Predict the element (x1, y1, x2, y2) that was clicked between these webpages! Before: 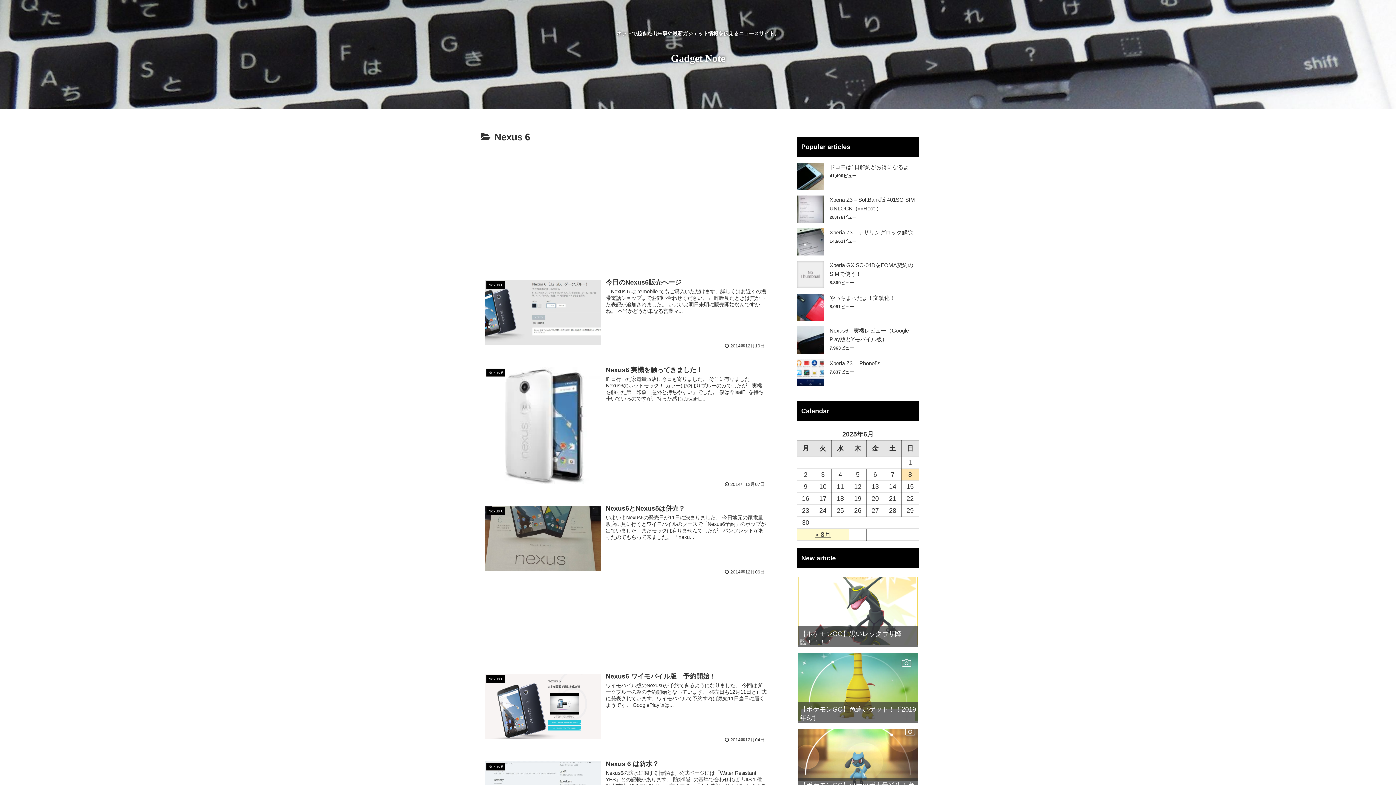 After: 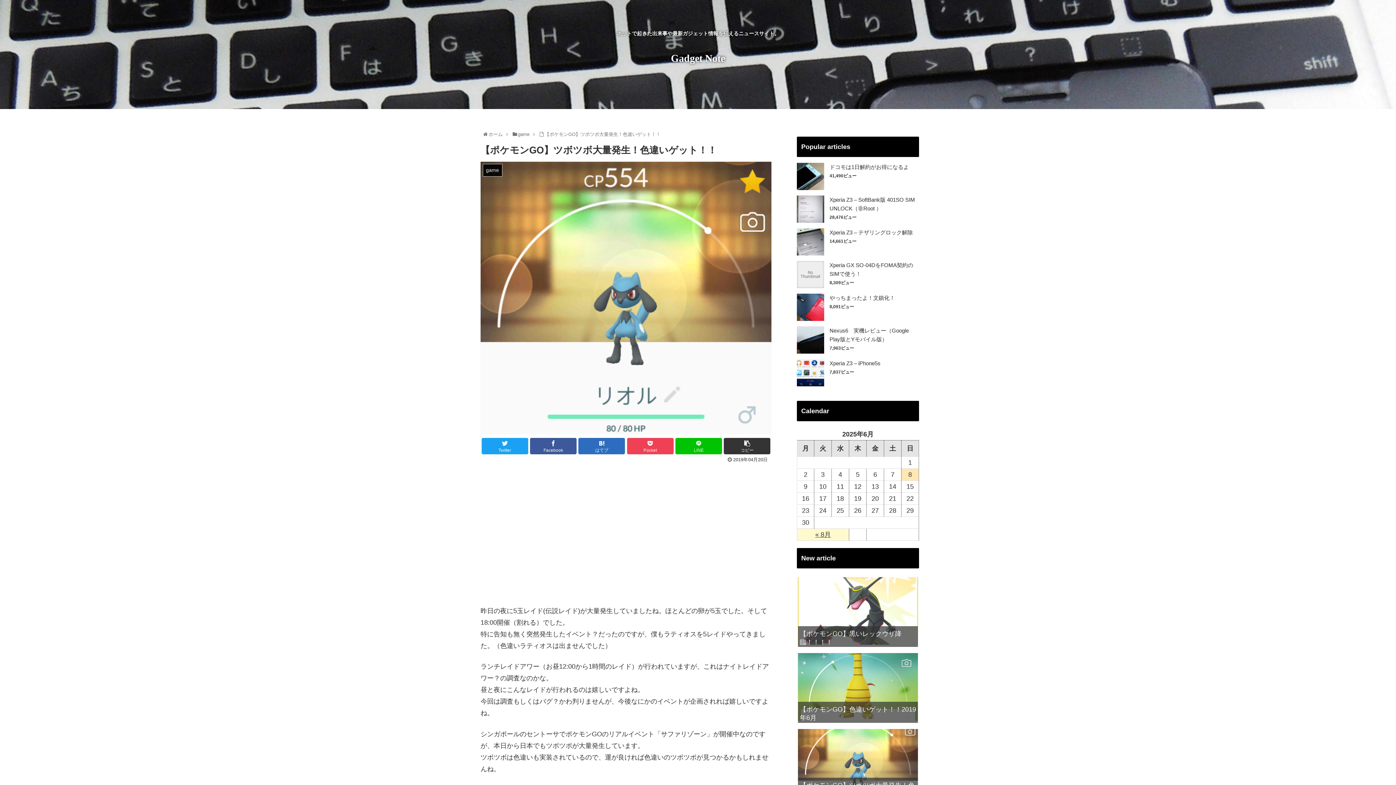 Action: label: 【ポケモンGO】ツボツボ大量発生！色違いゲット！！ bbox: (797, 726, 919, 800)